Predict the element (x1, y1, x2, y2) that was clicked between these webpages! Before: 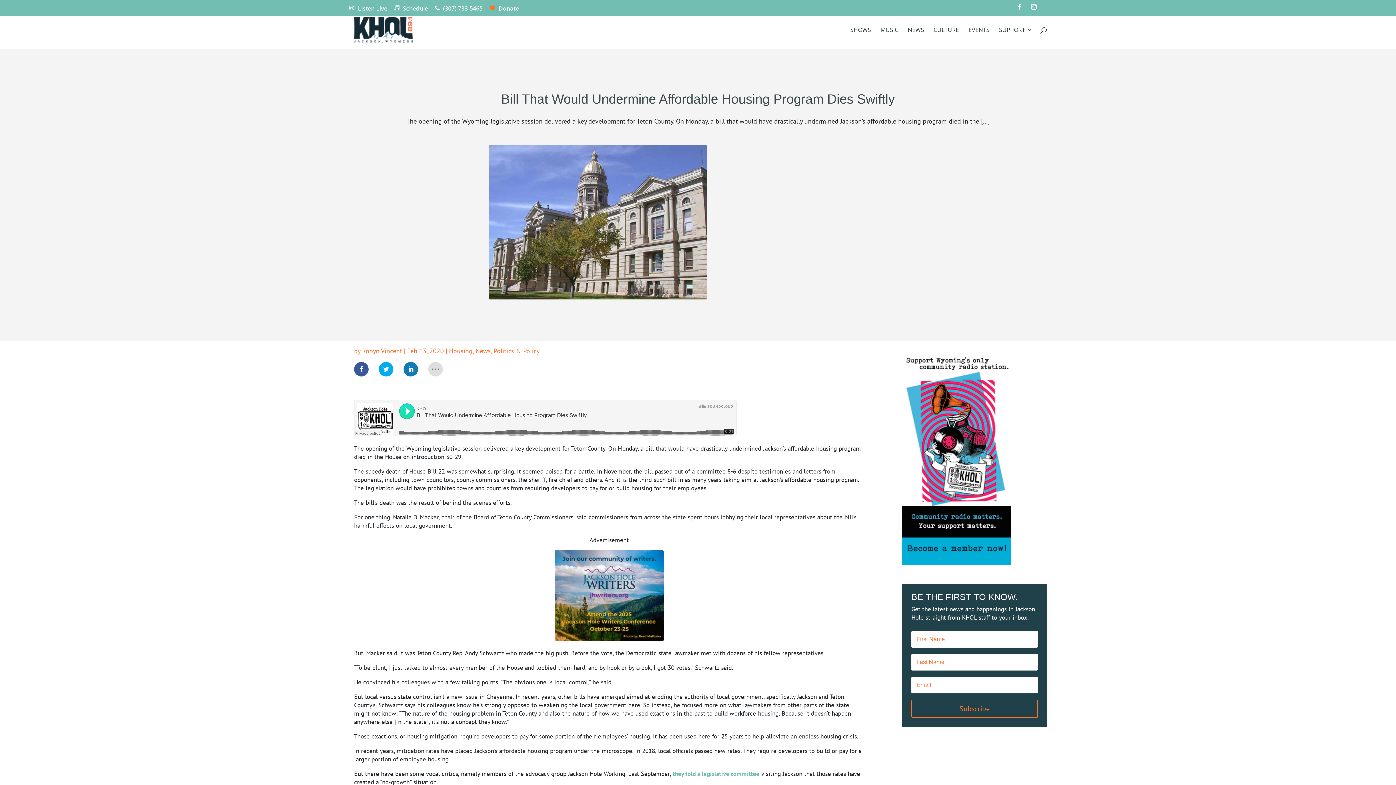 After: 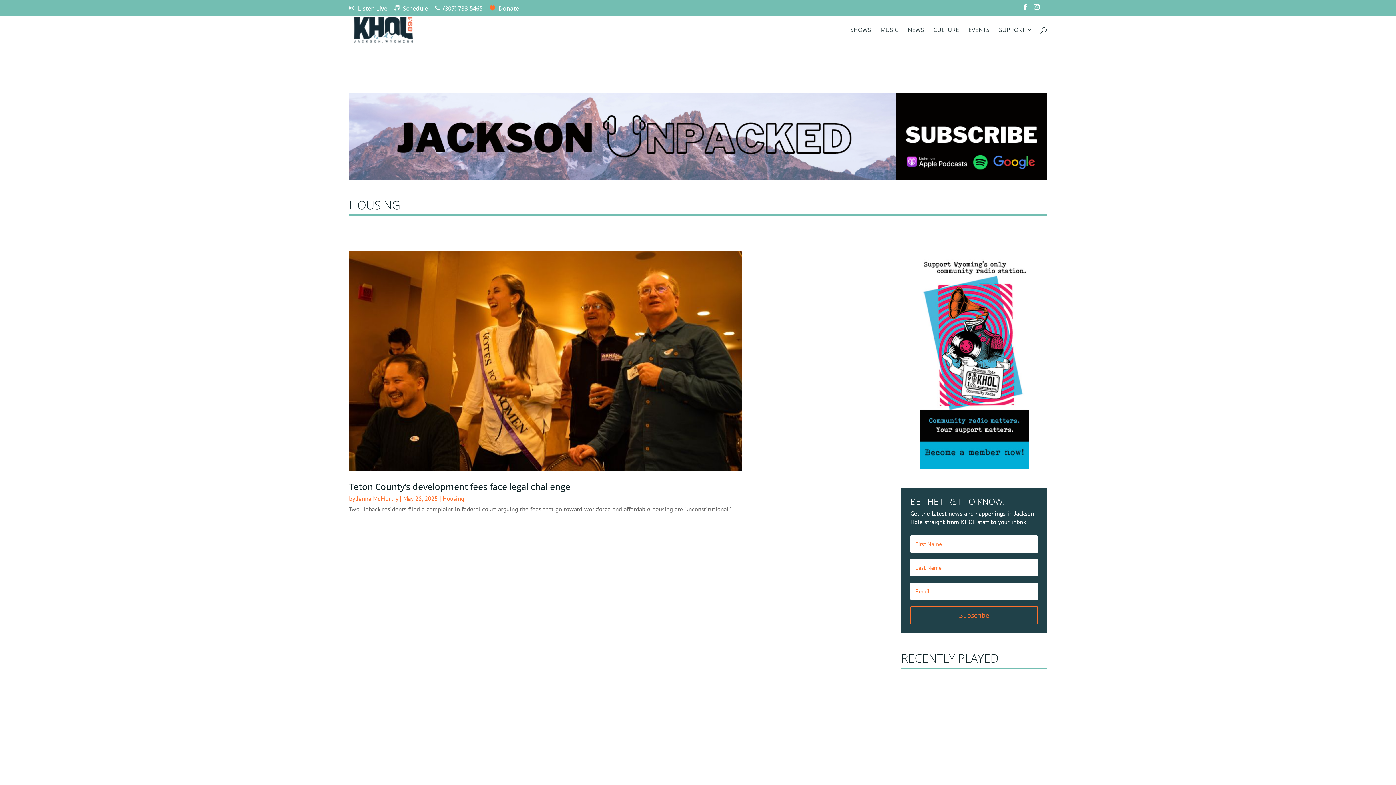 Action: bbox: (449, 346, 472, 355) label: Housing